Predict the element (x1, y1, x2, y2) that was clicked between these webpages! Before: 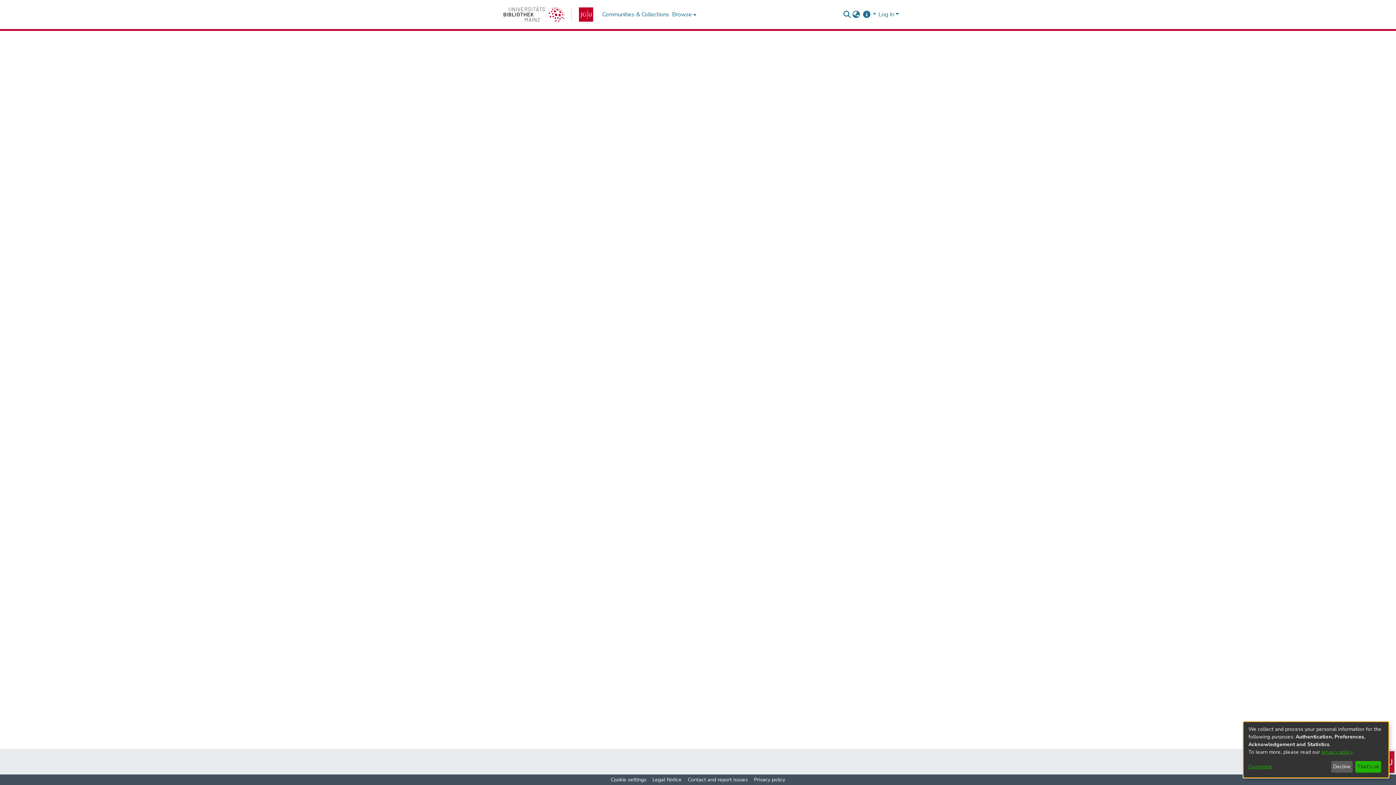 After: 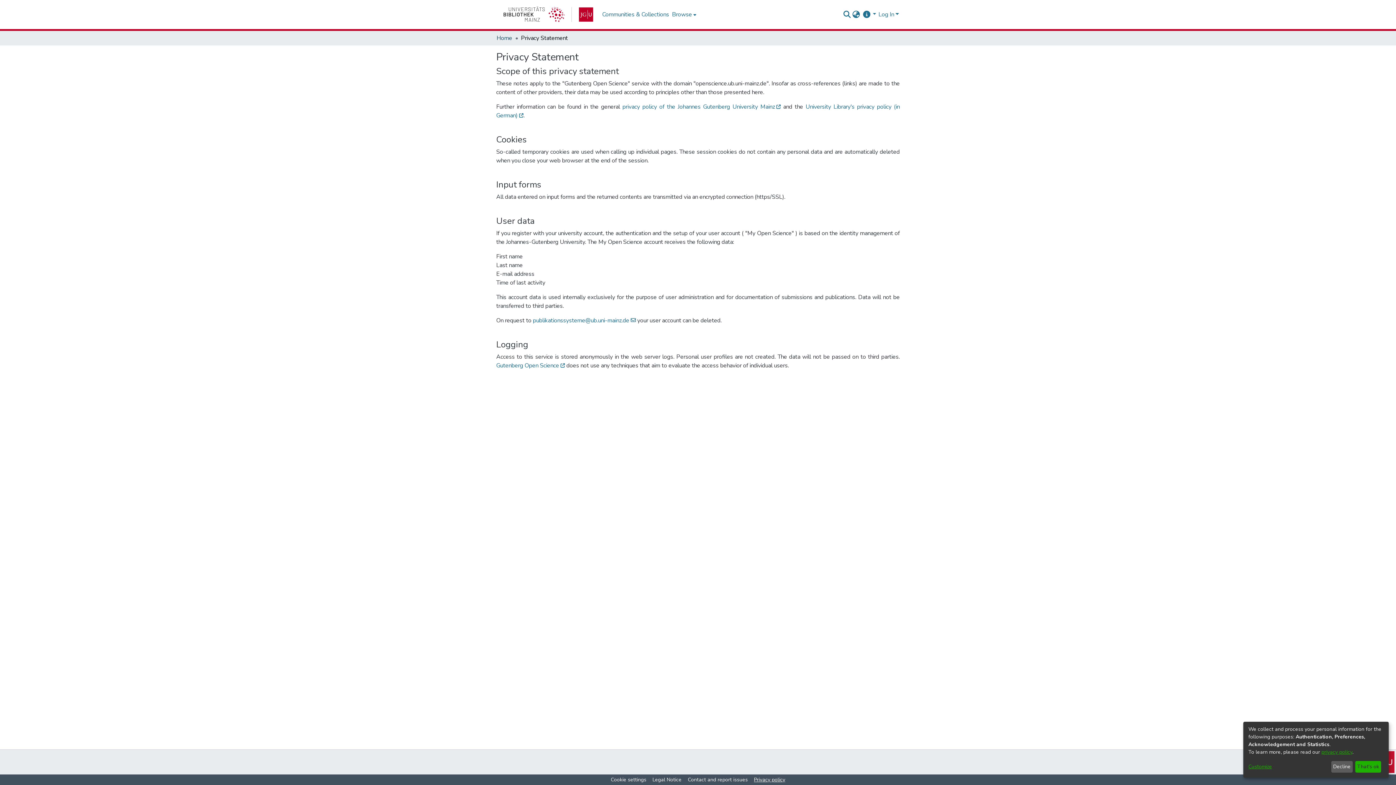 Action: label: Privacy policy bbox: (751, 776, 788, 784)